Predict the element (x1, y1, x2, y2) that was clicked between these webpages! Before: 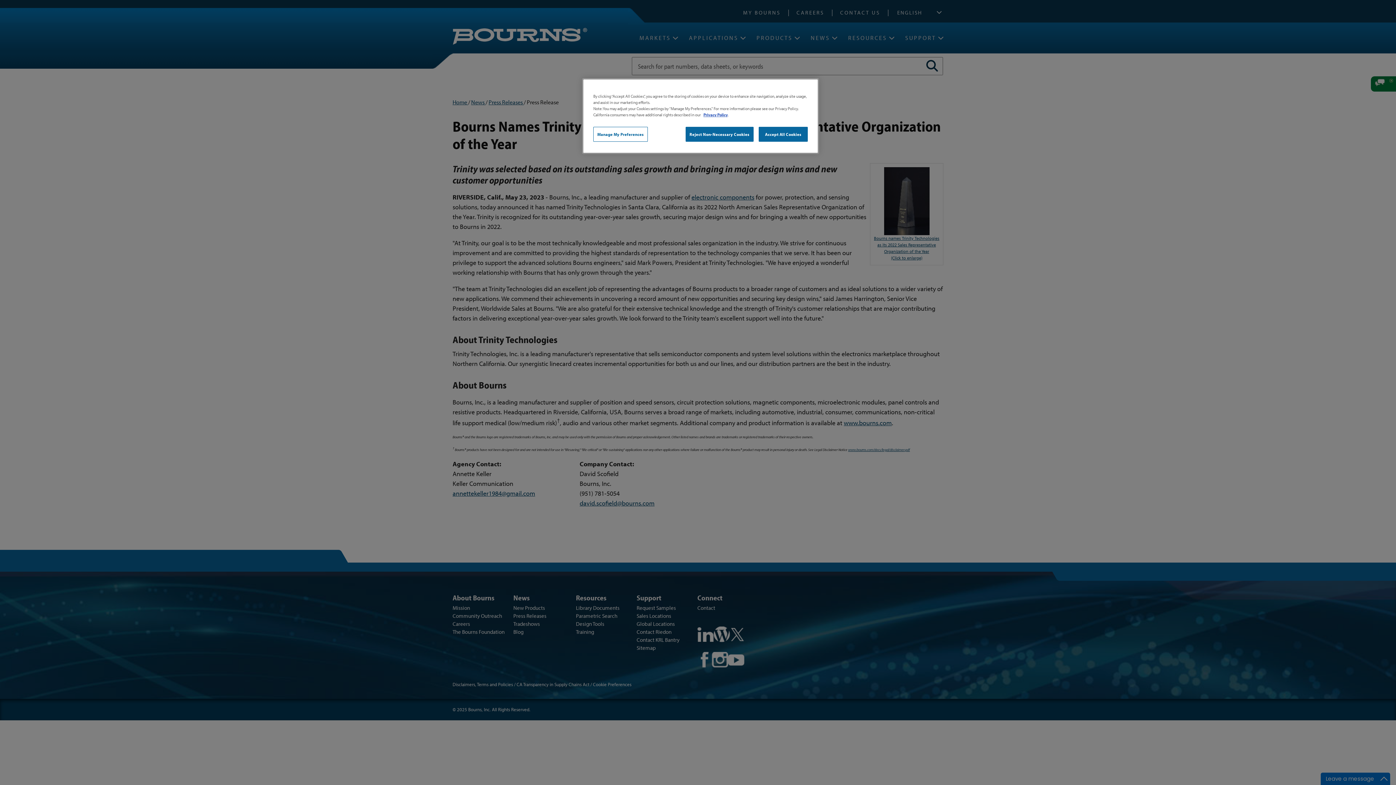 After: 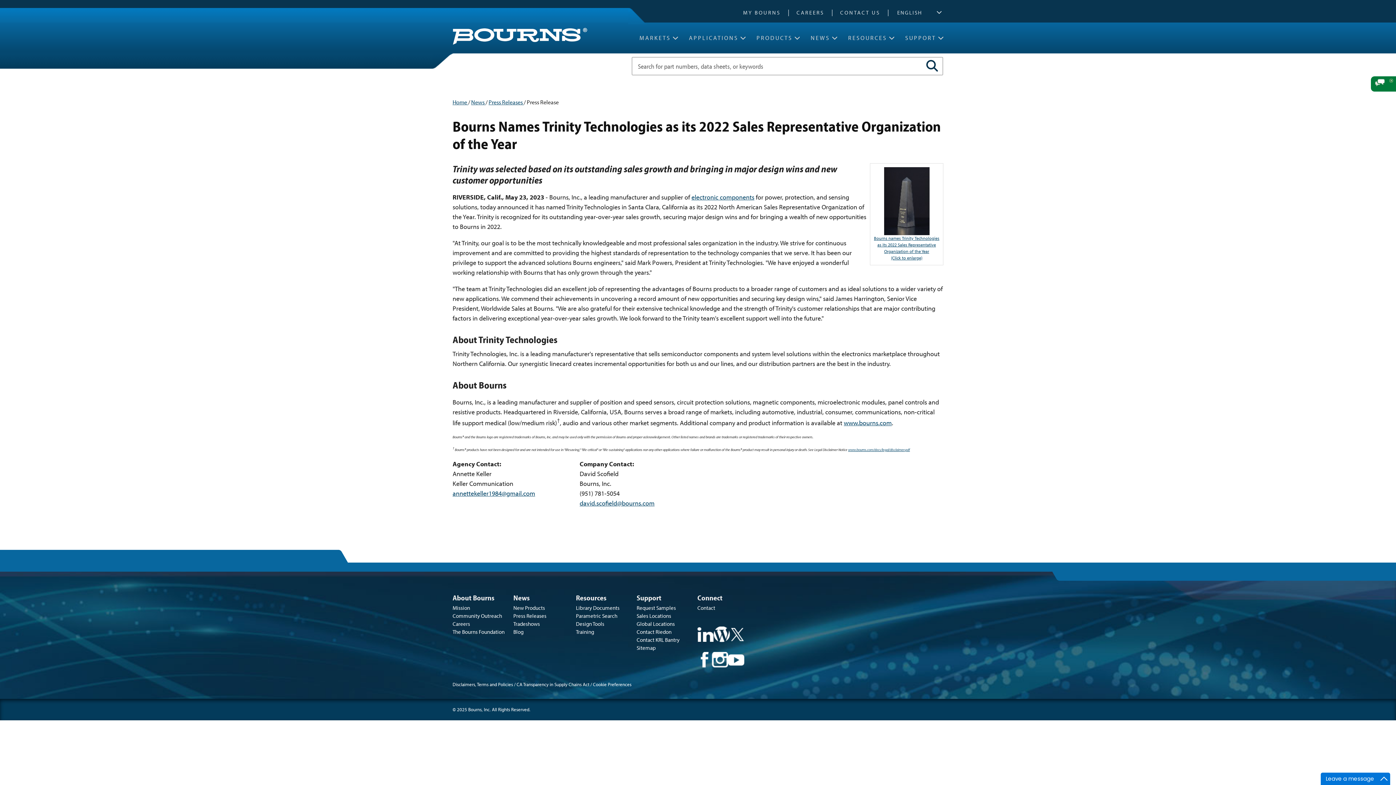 Action: label: Accept All Cookies bbox: (758, 126, 808, 141)